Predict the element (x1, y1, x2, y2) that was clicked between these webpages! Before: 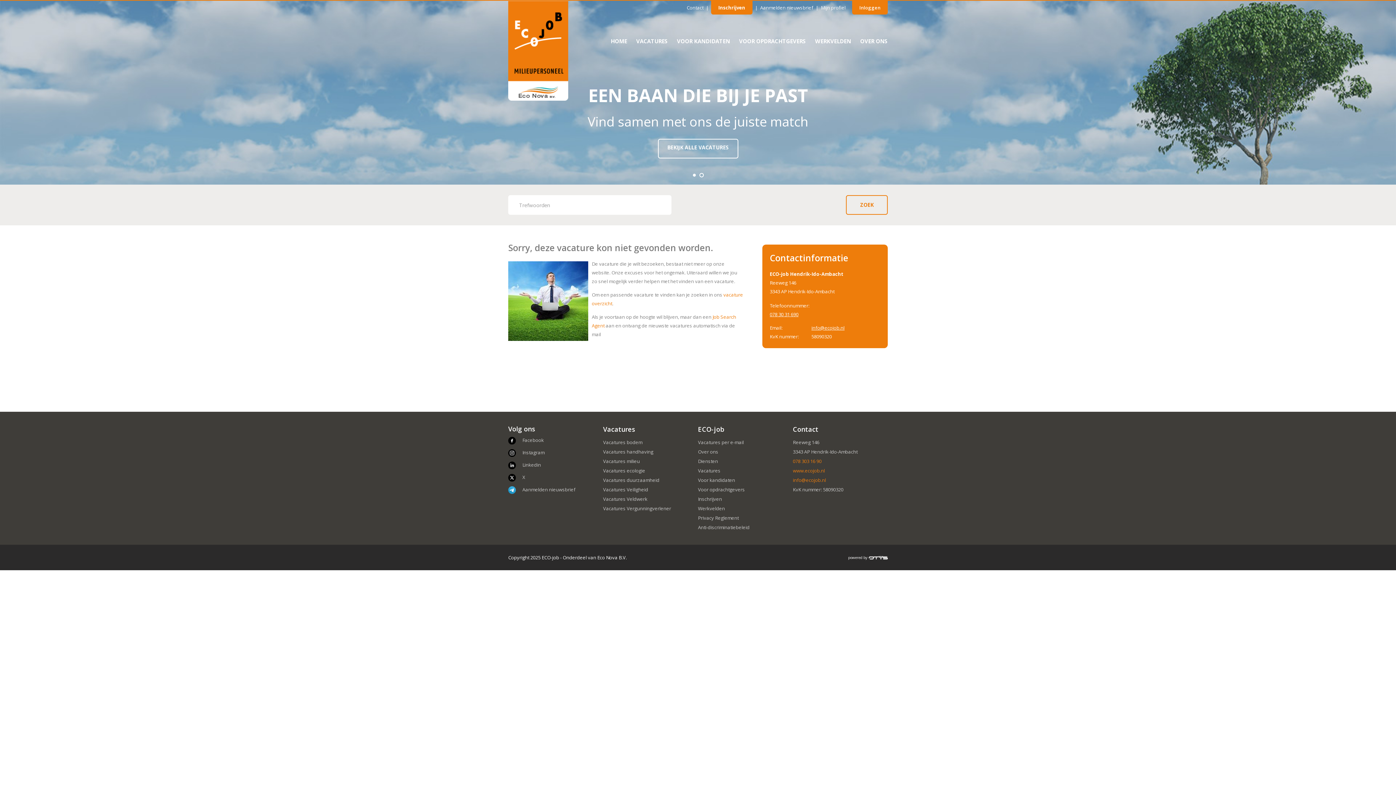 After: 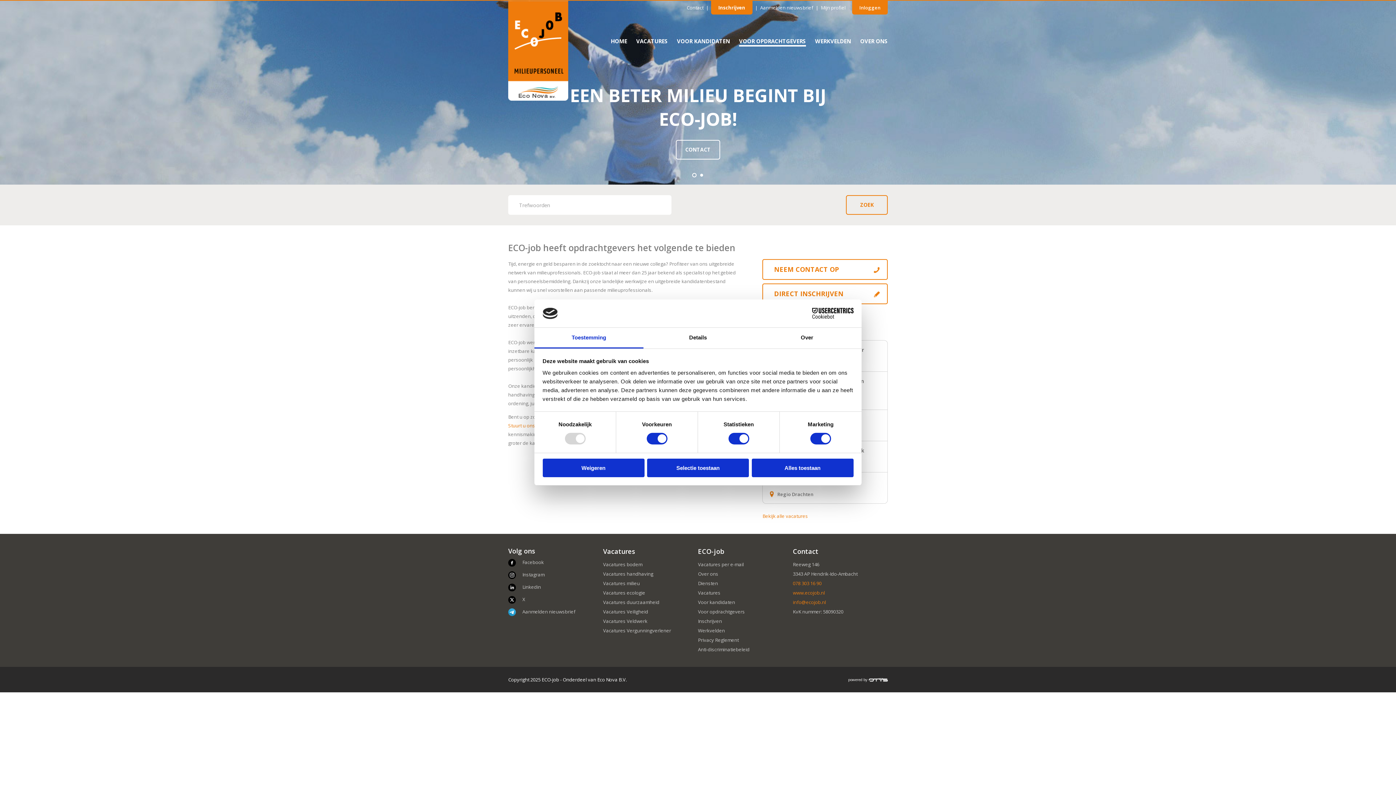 Action: bbox: (739, 35, 806, 46) label: VOOR OPDRACHTGEVERS